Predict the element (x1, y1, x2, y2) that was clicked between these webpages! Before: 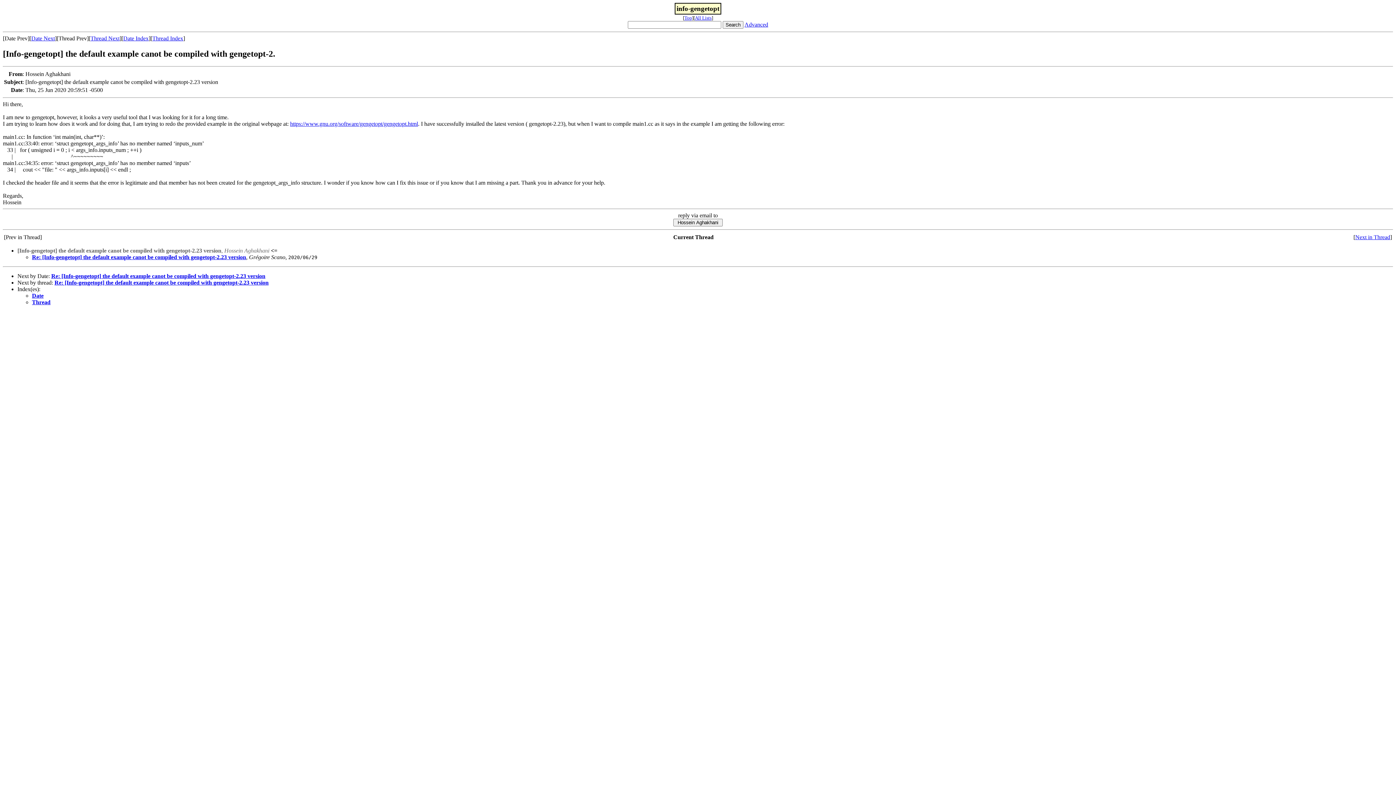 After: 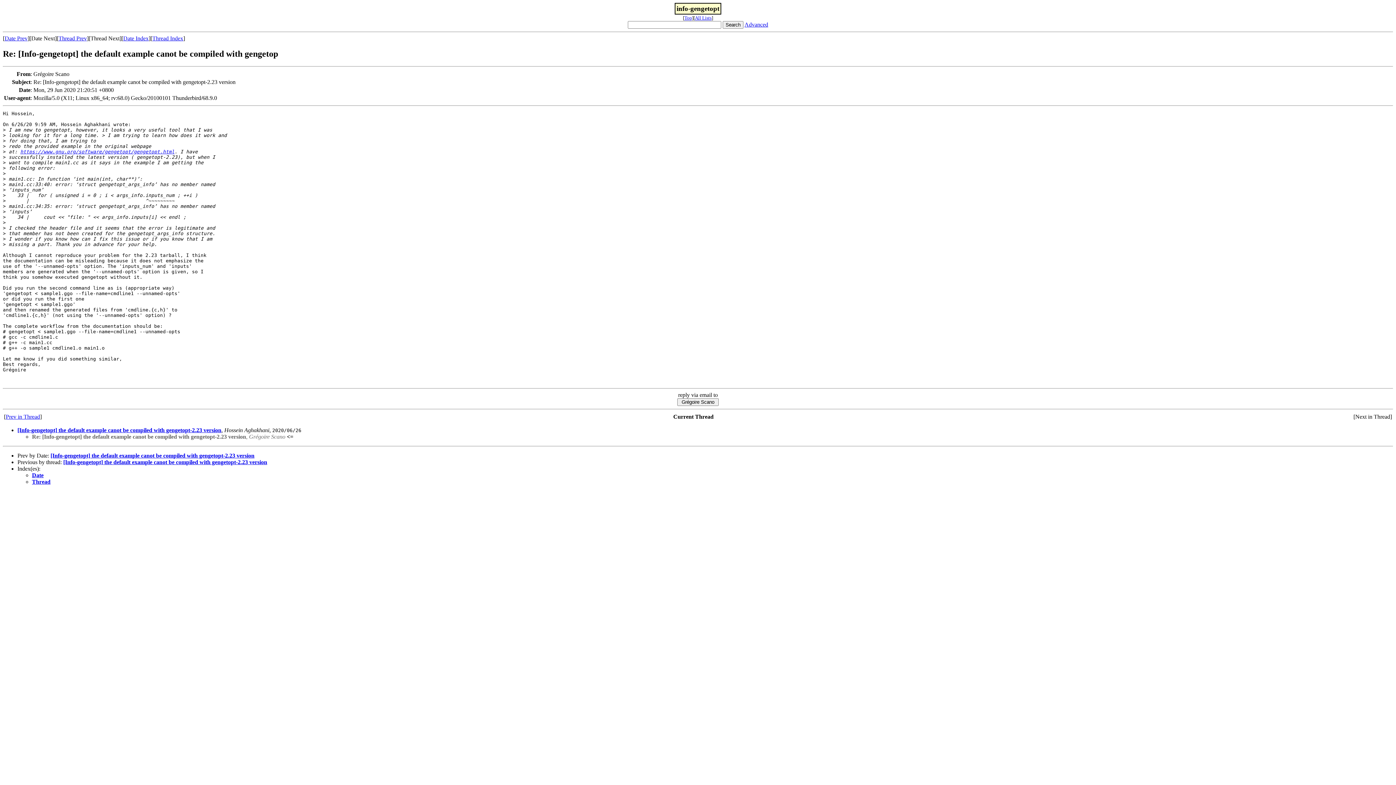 Action: label: Next in Thread bbox: (1355, 234, 1390, 240)